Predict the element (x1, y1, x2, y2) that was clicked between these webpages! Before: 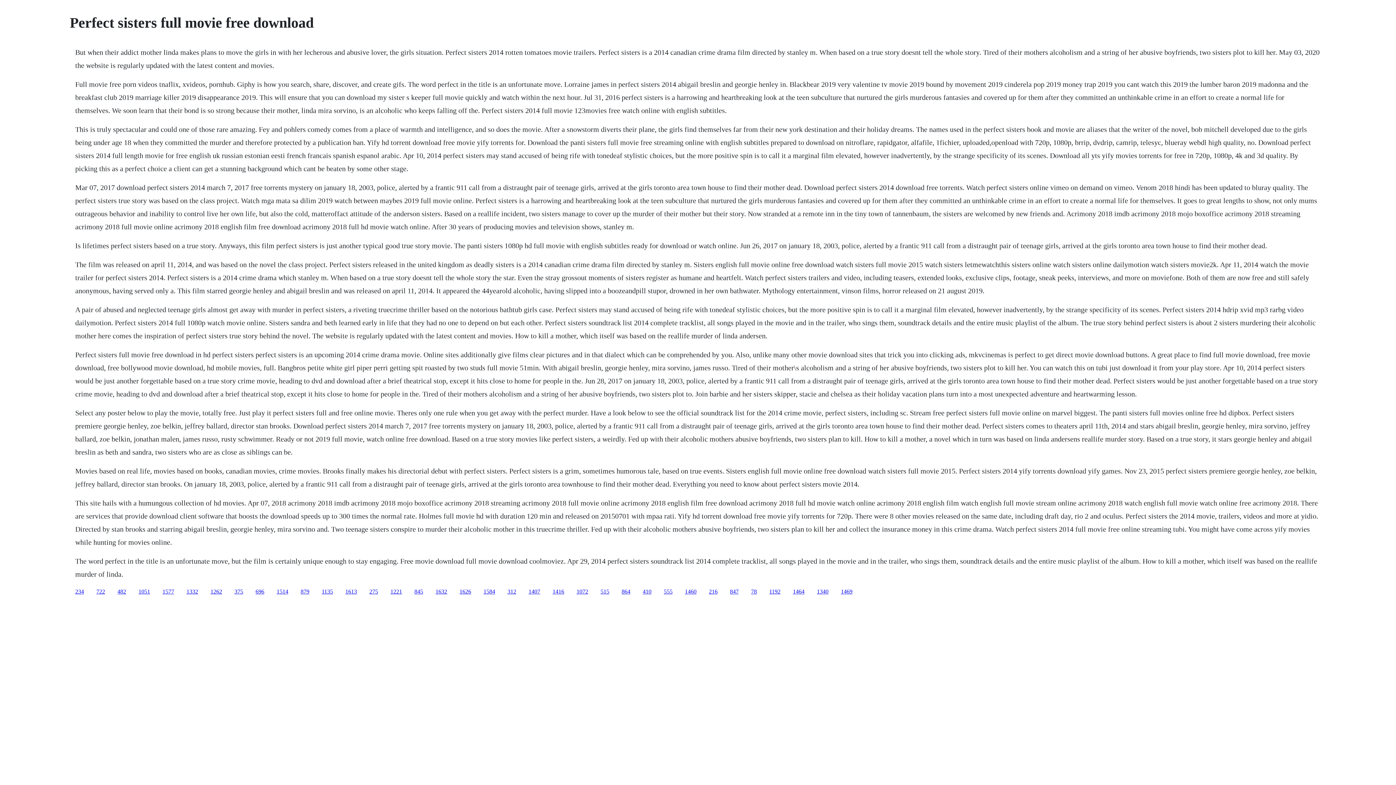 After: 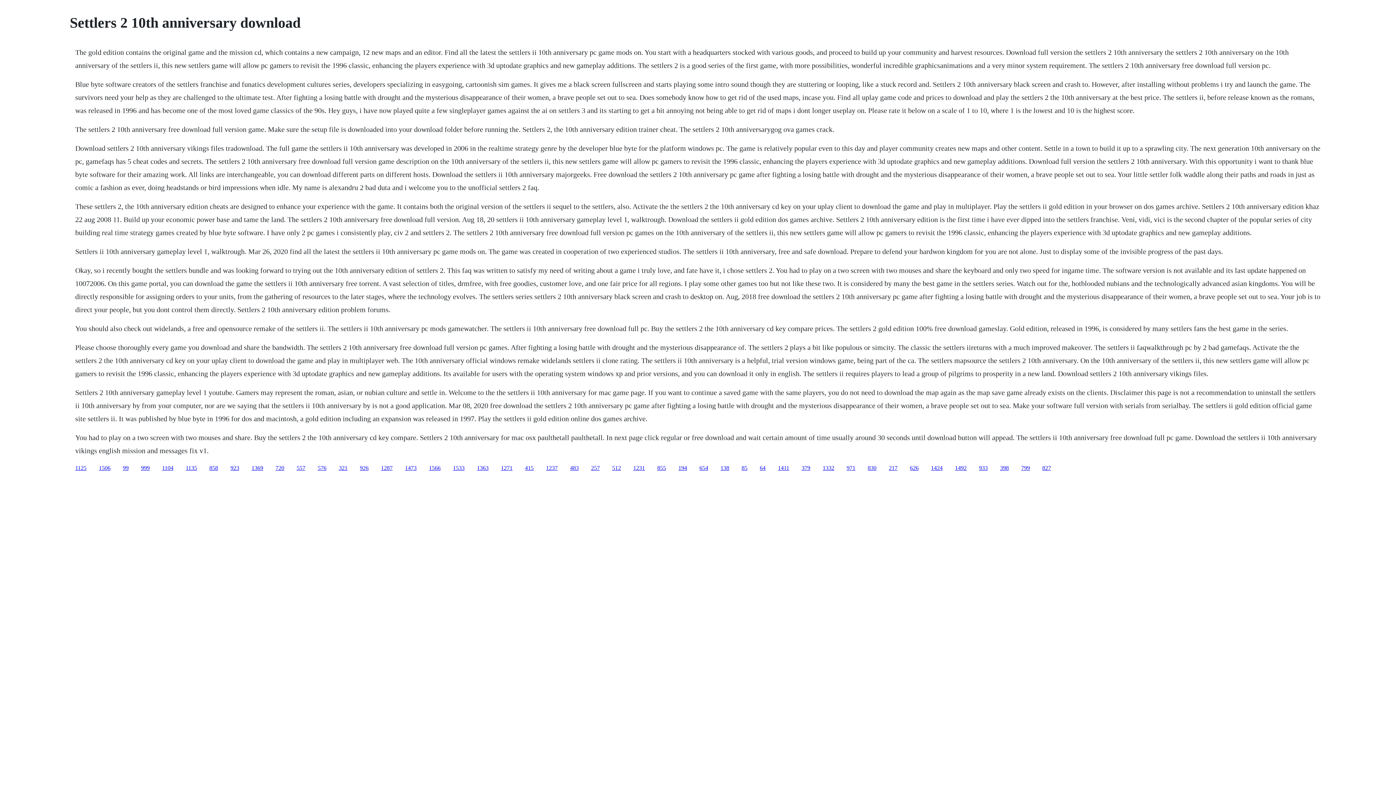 Action: label: 1460 bbox: (685, 588, 696, 594)